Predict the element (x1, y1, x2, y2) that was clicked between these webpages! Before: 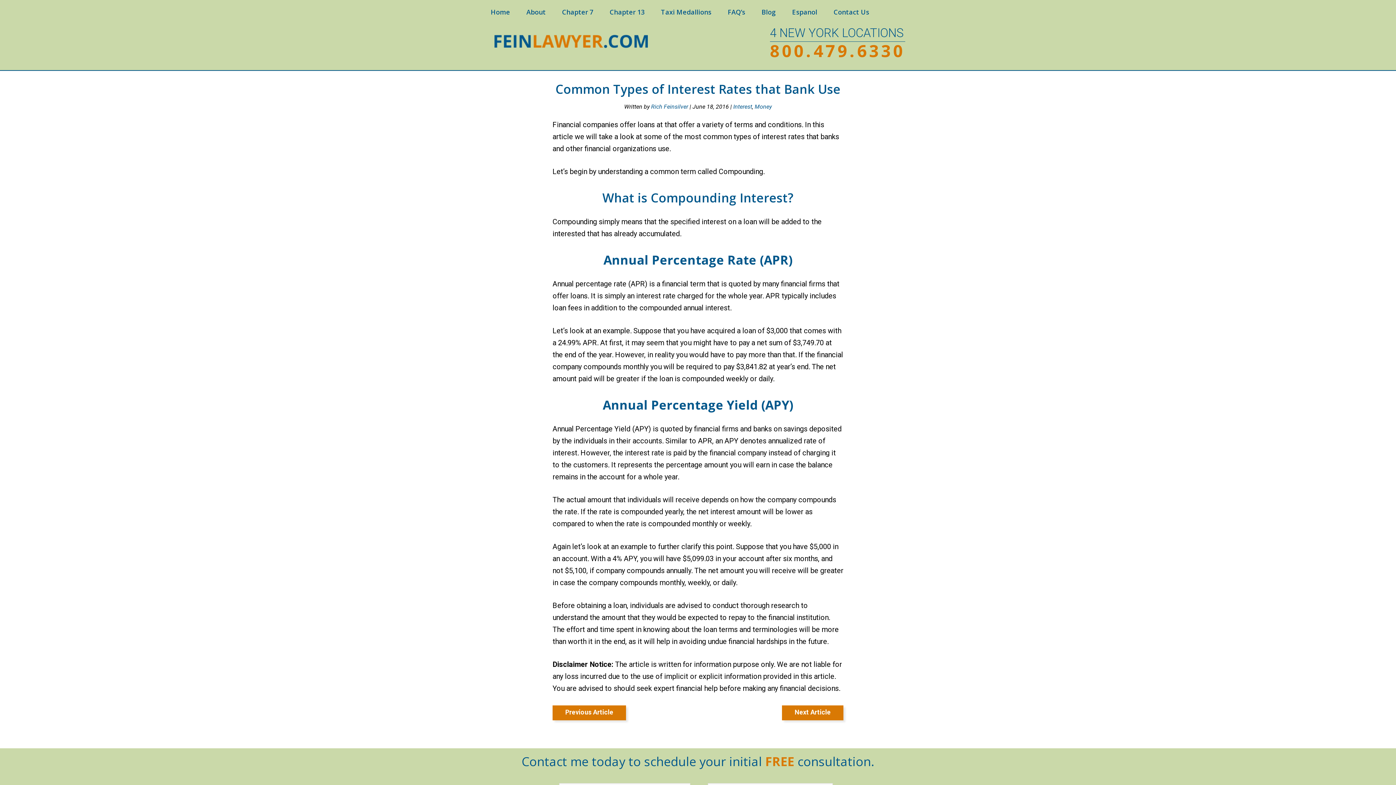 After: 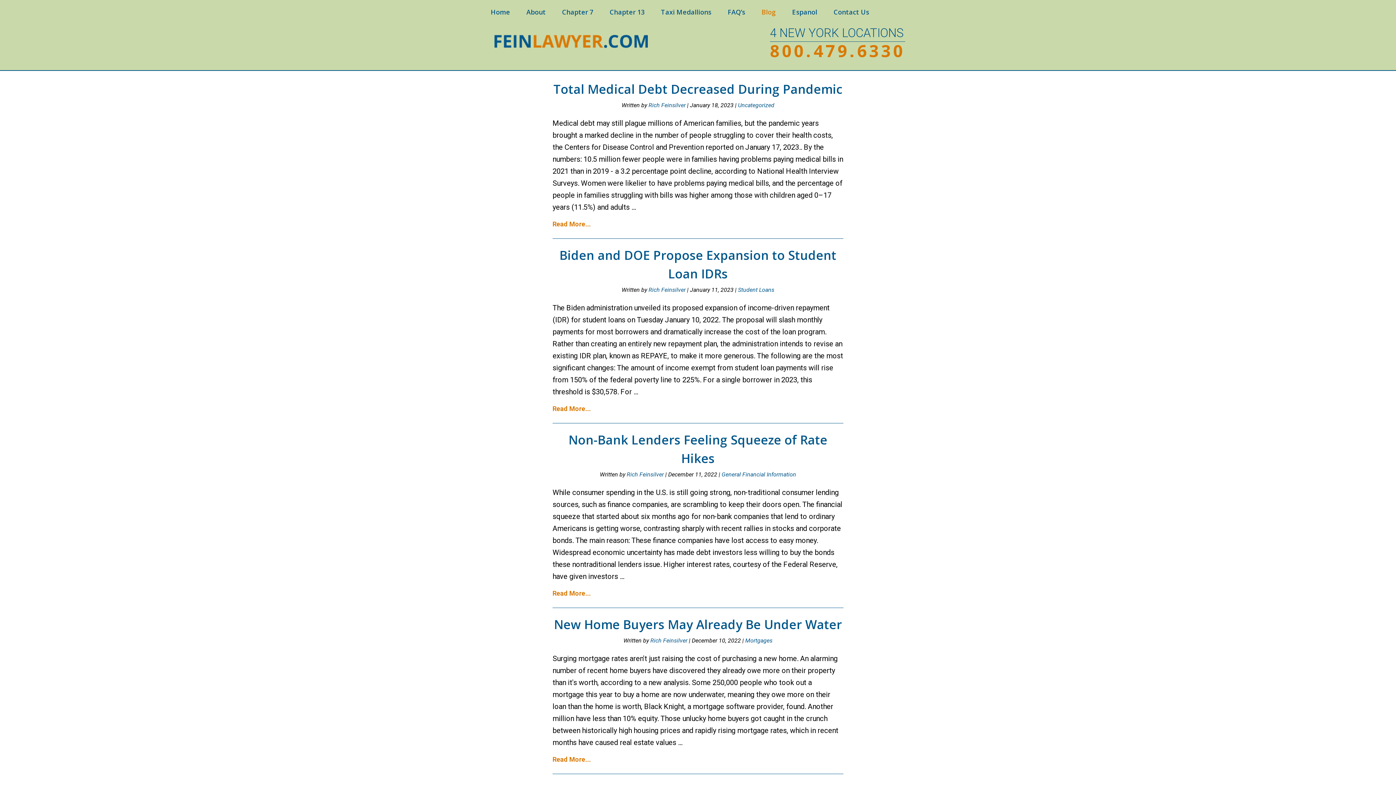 Action: label: Blog bbox: (761, 7, 776, 18)